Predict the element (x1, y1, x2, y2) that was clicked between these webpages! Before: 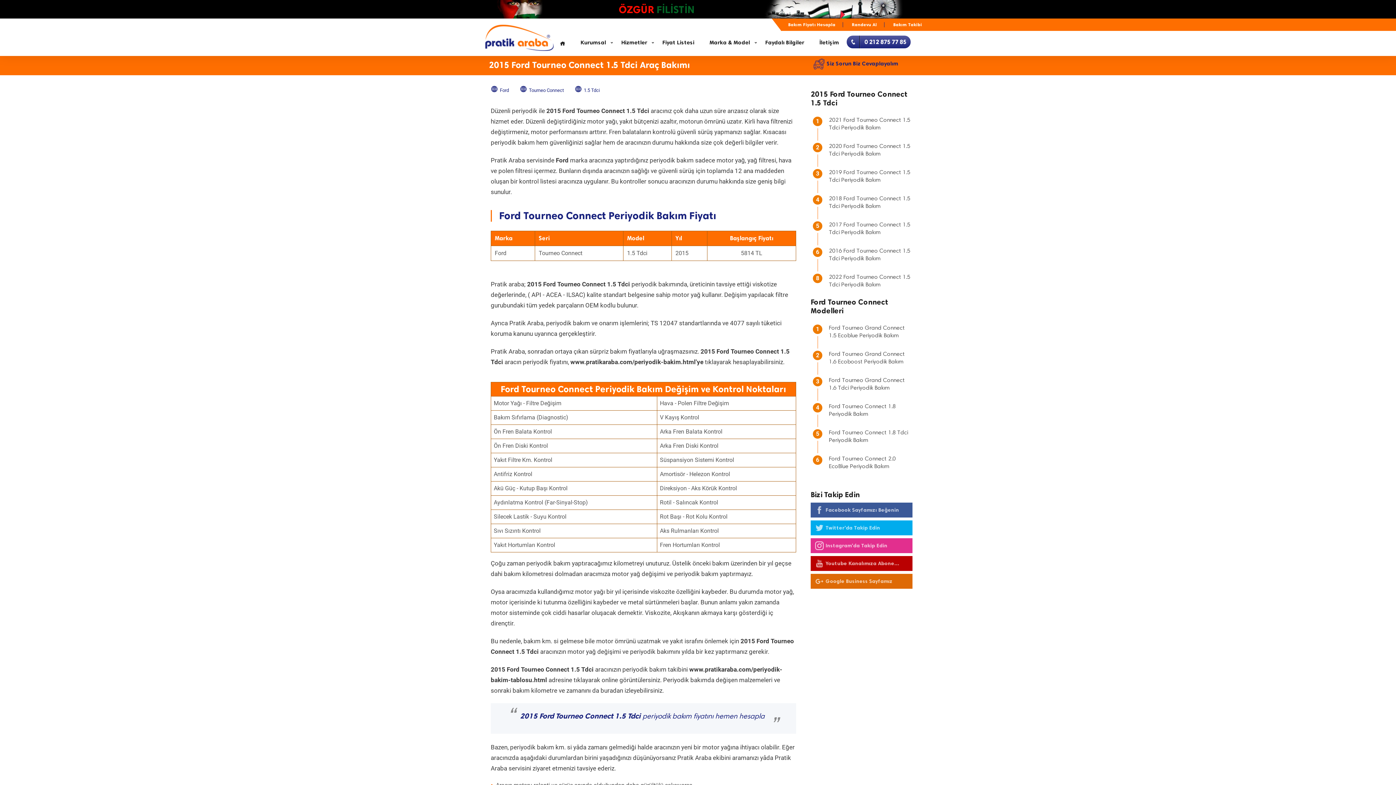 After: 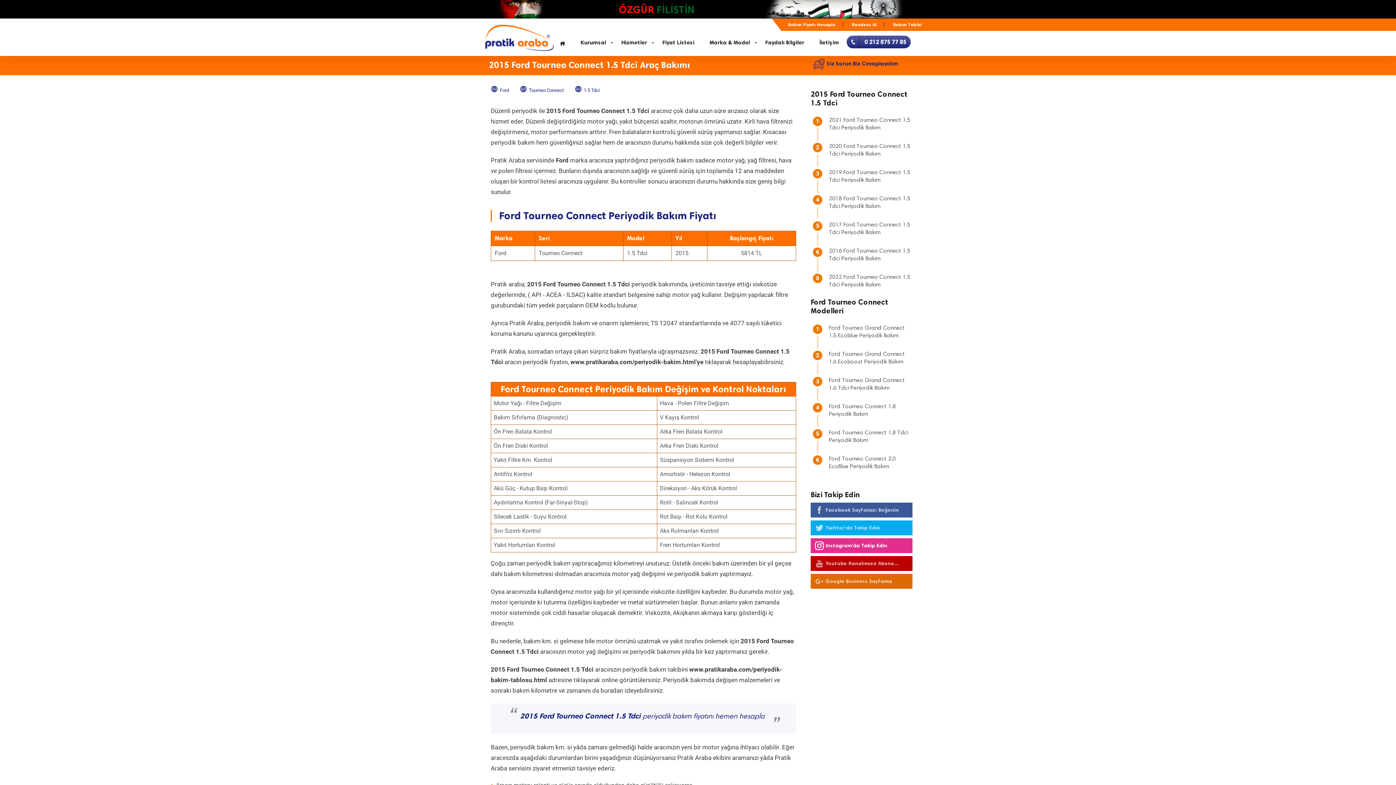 Action: label: Instagram'da Takip Edin bbox: (810, 538, 912, 553)